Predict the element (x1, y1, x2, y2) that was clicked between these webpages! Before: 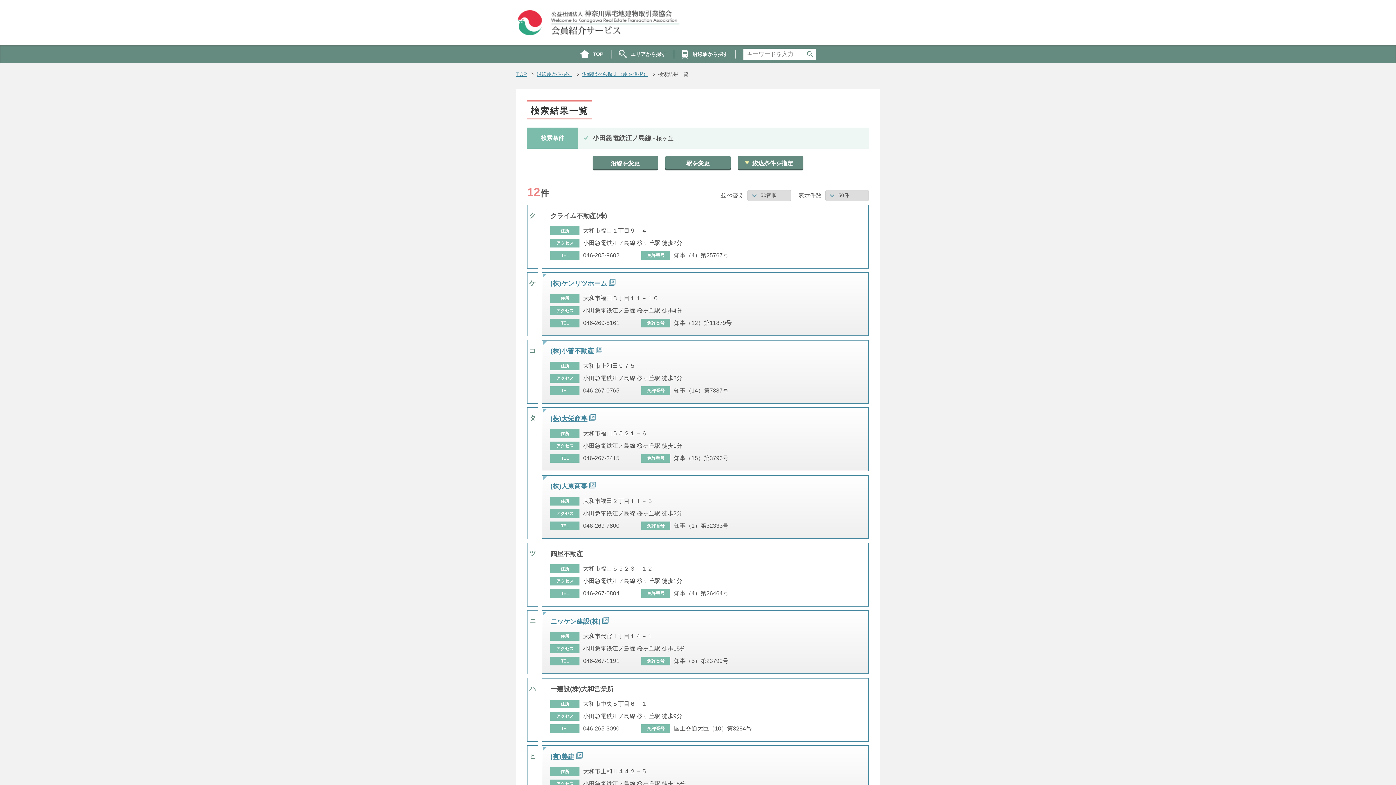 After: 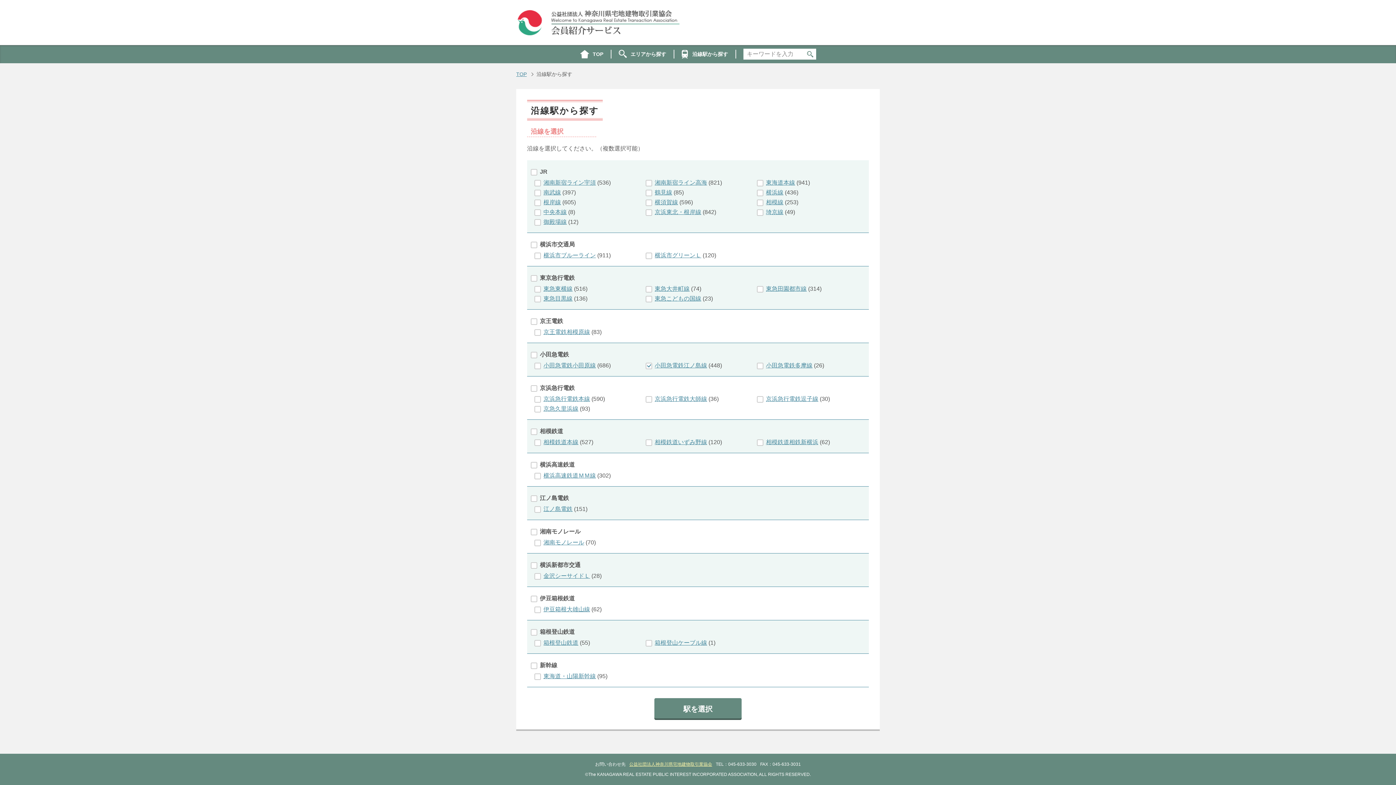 Action: bbox: (592, 156, 658, 169) label: 沿線を変更